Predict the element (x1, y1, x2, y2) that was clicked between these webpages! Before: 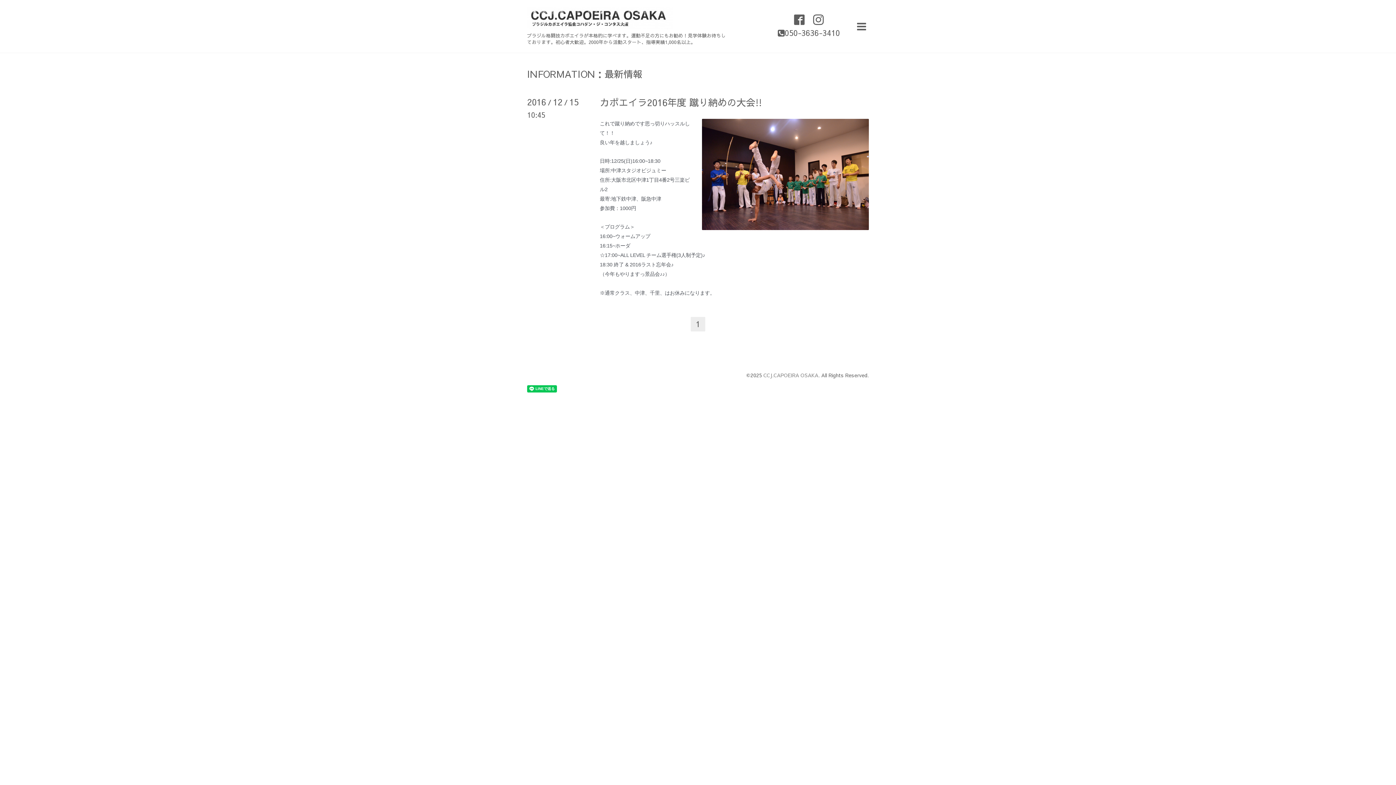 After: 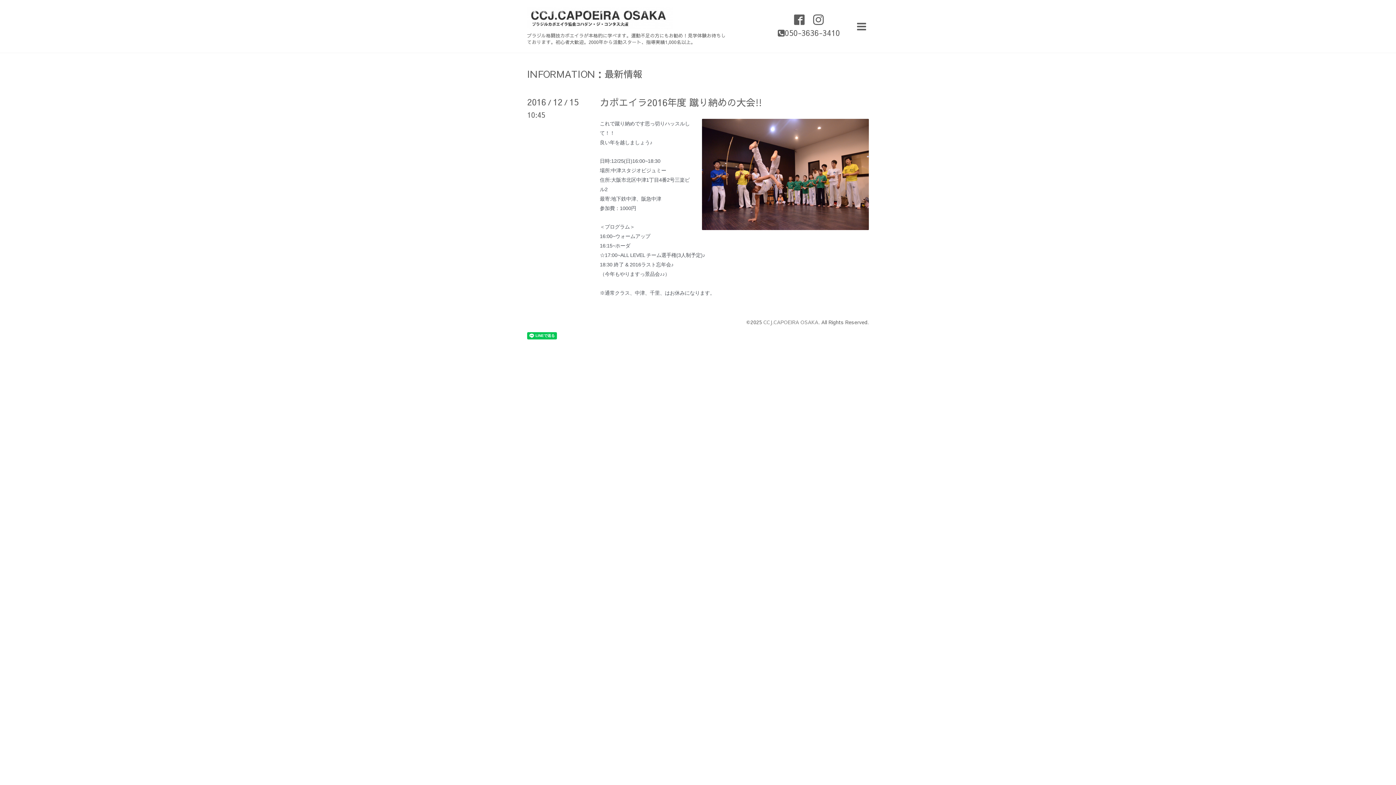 Action: bbox: (600, 95, 762, 108) label: カポエイラ2016年度 蹴り納めの大会!!